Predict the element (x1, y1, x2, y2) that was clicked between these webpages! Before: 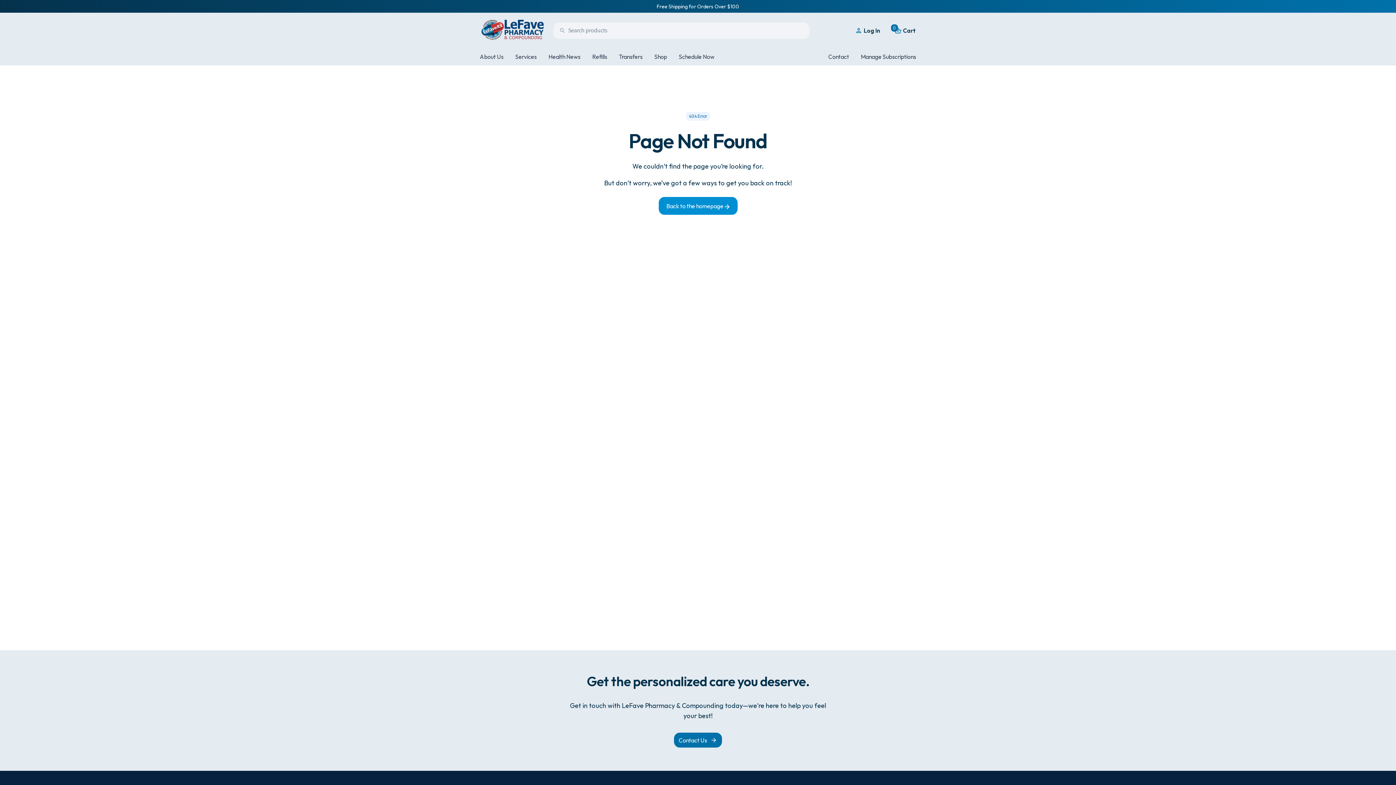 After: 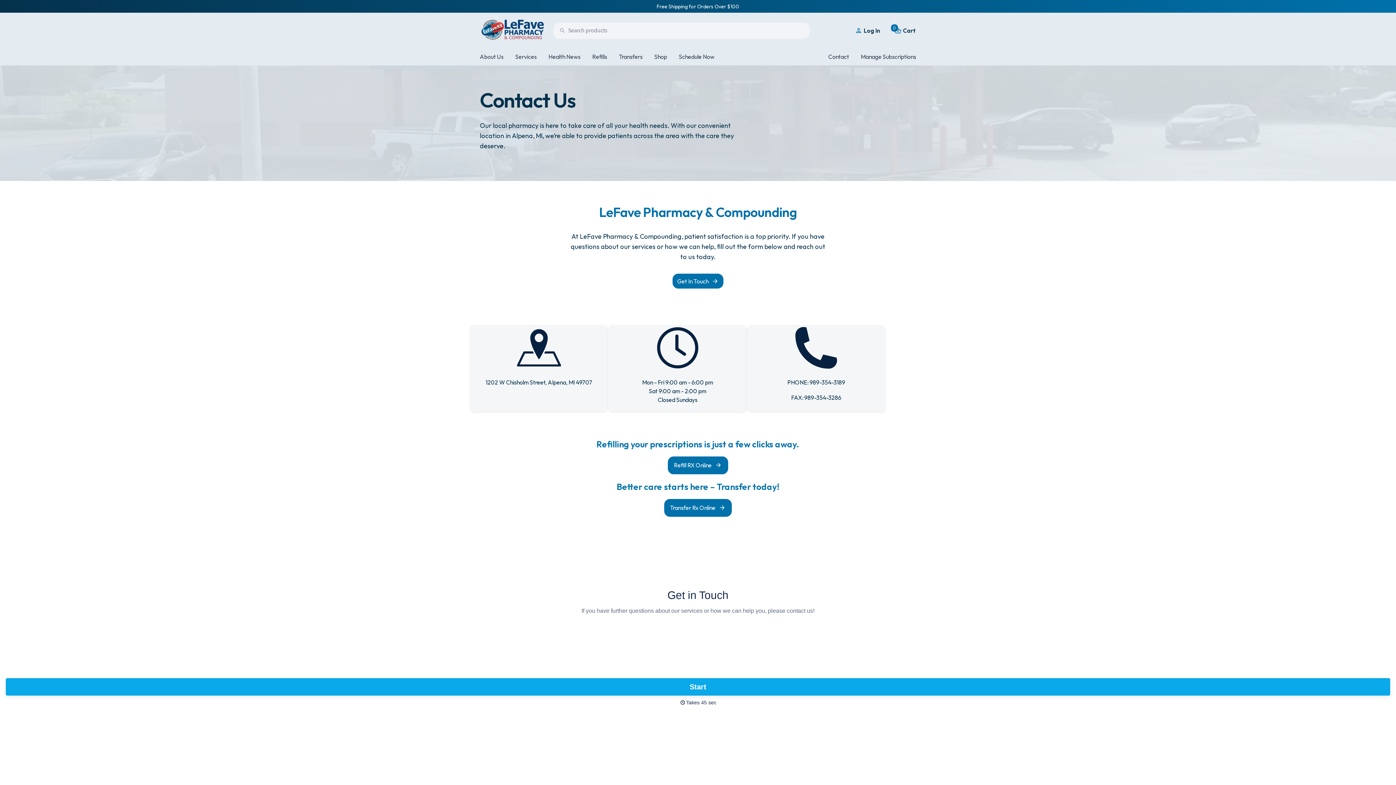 Action: label: Contact Us bbox: (674, 733, 722, 748)